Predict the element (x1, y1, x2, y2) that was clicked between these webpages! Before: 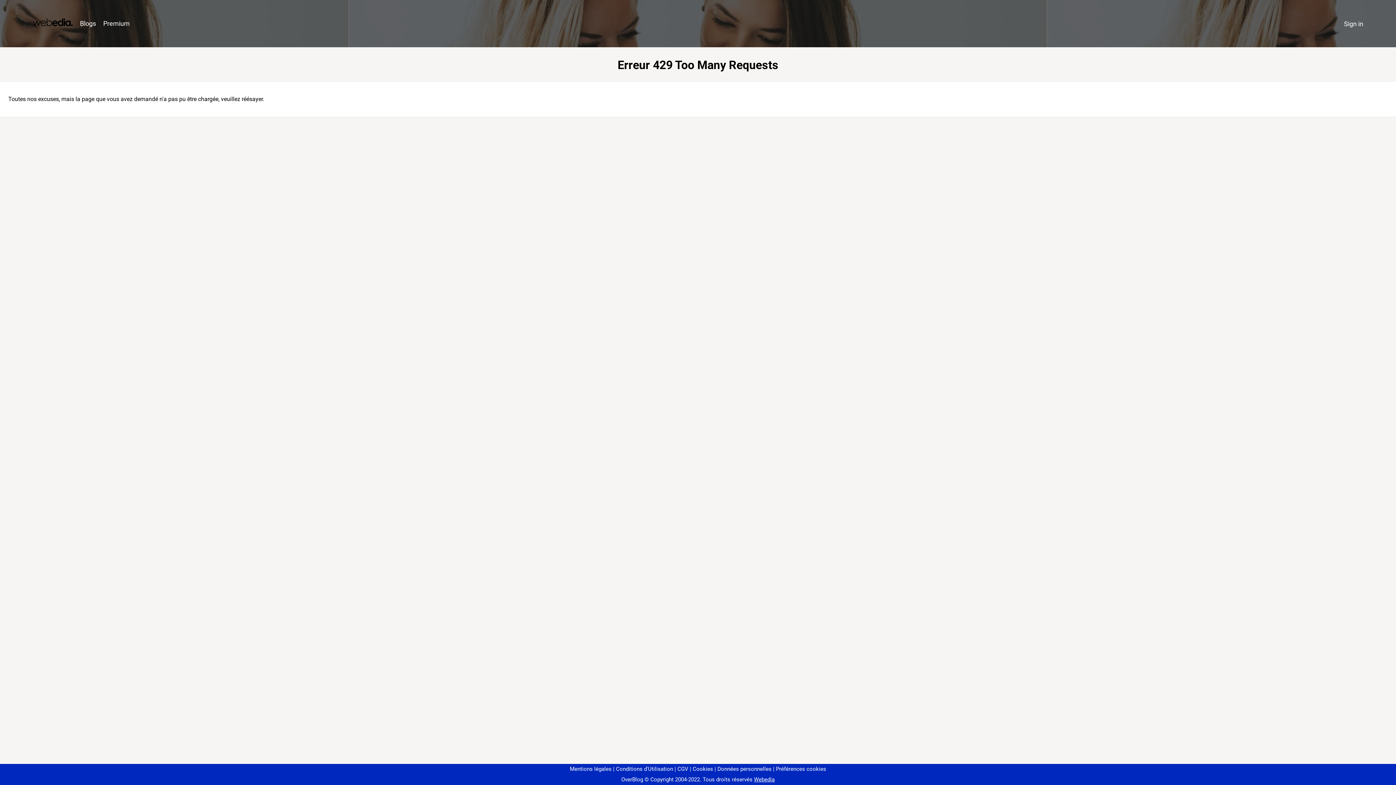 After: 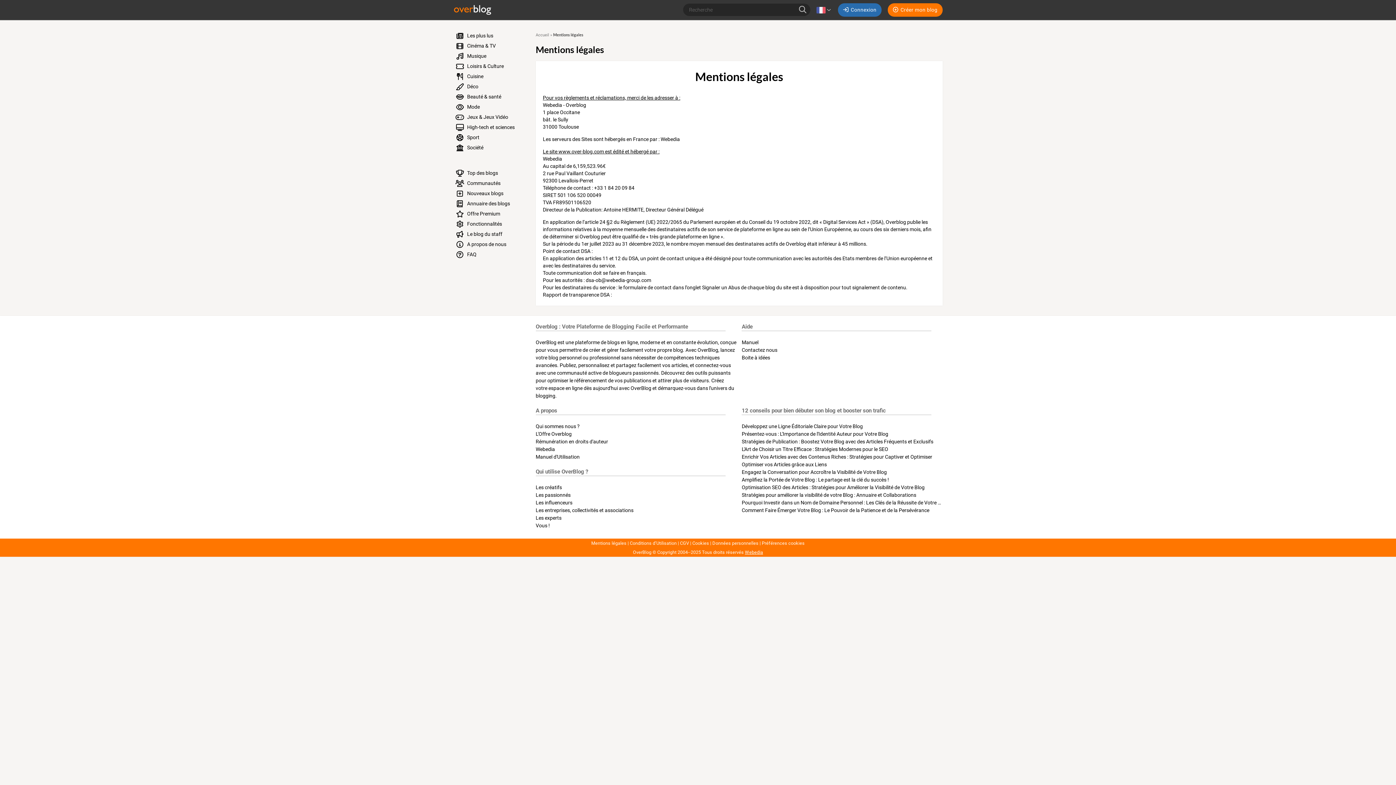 Action: bbox: (570, 766, 611, 772) label: Mentions légales